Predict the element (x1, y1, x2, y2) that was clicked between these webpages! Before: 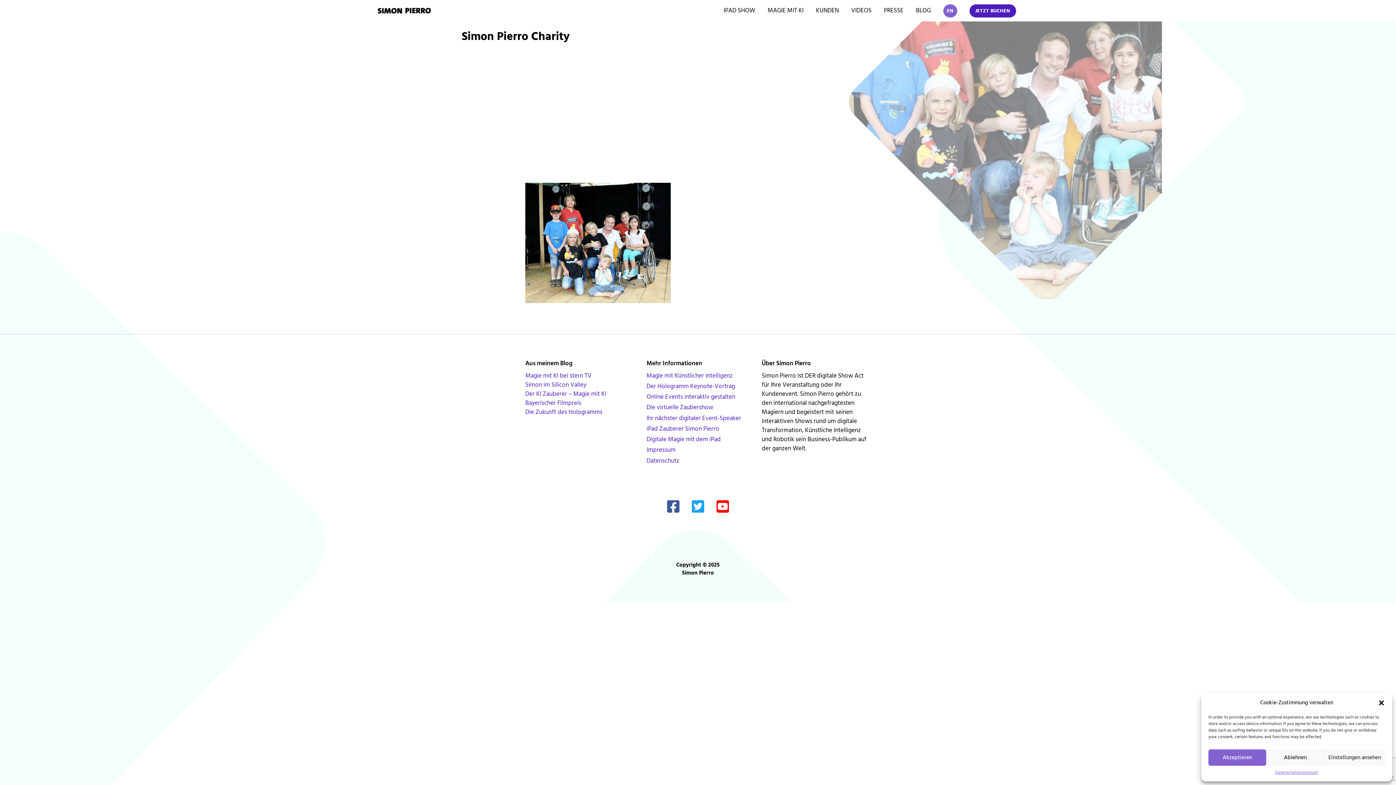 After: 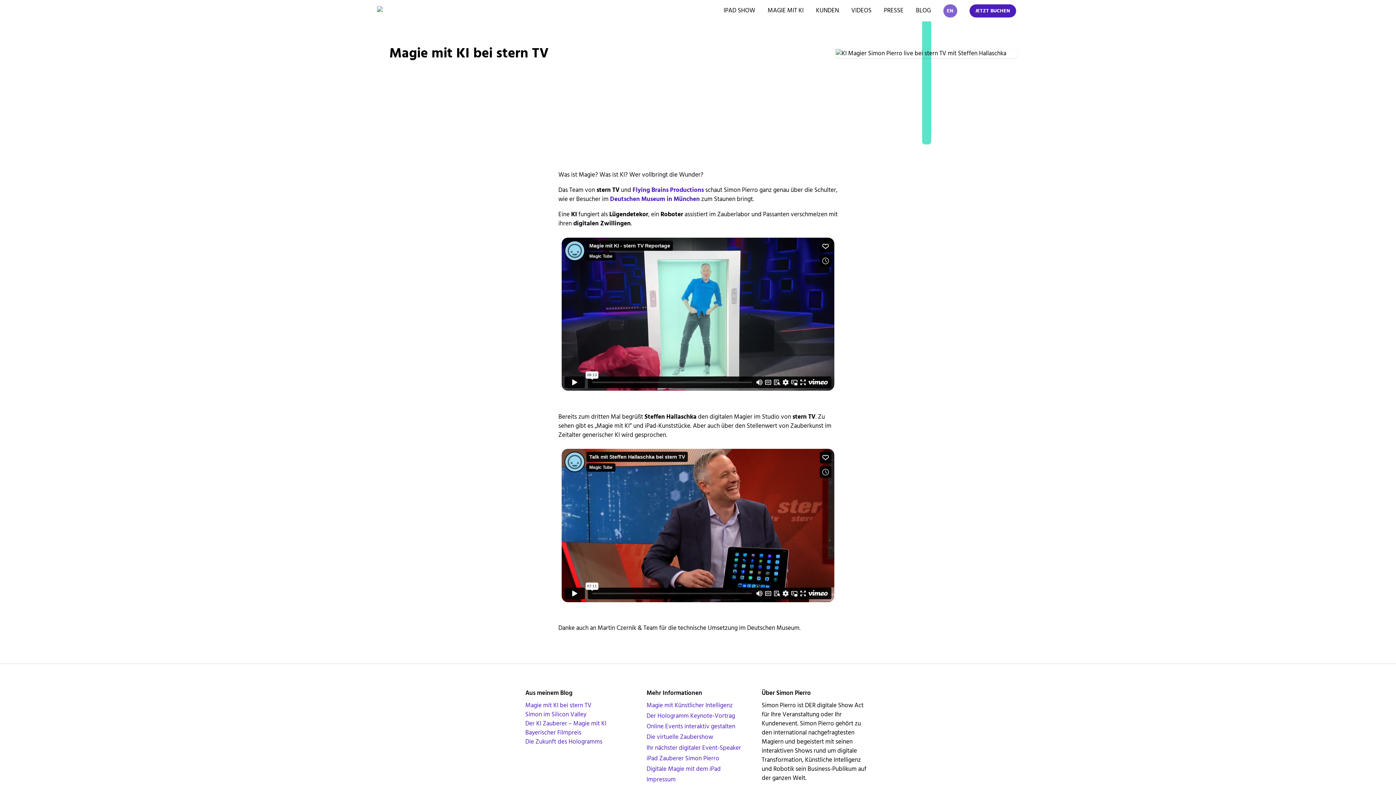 Action: bbox: (525, 371, 591, 380) label: Magie mit KI bei stern TV